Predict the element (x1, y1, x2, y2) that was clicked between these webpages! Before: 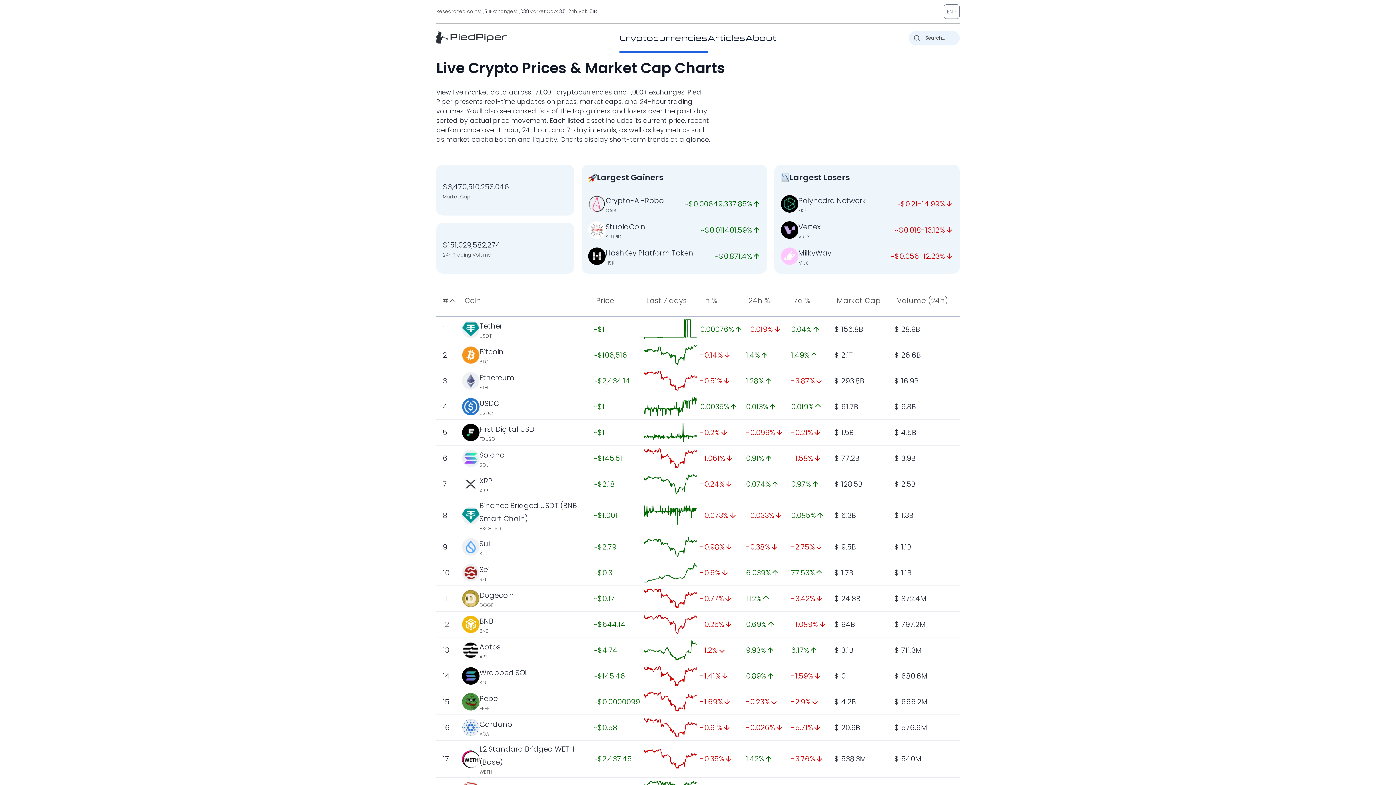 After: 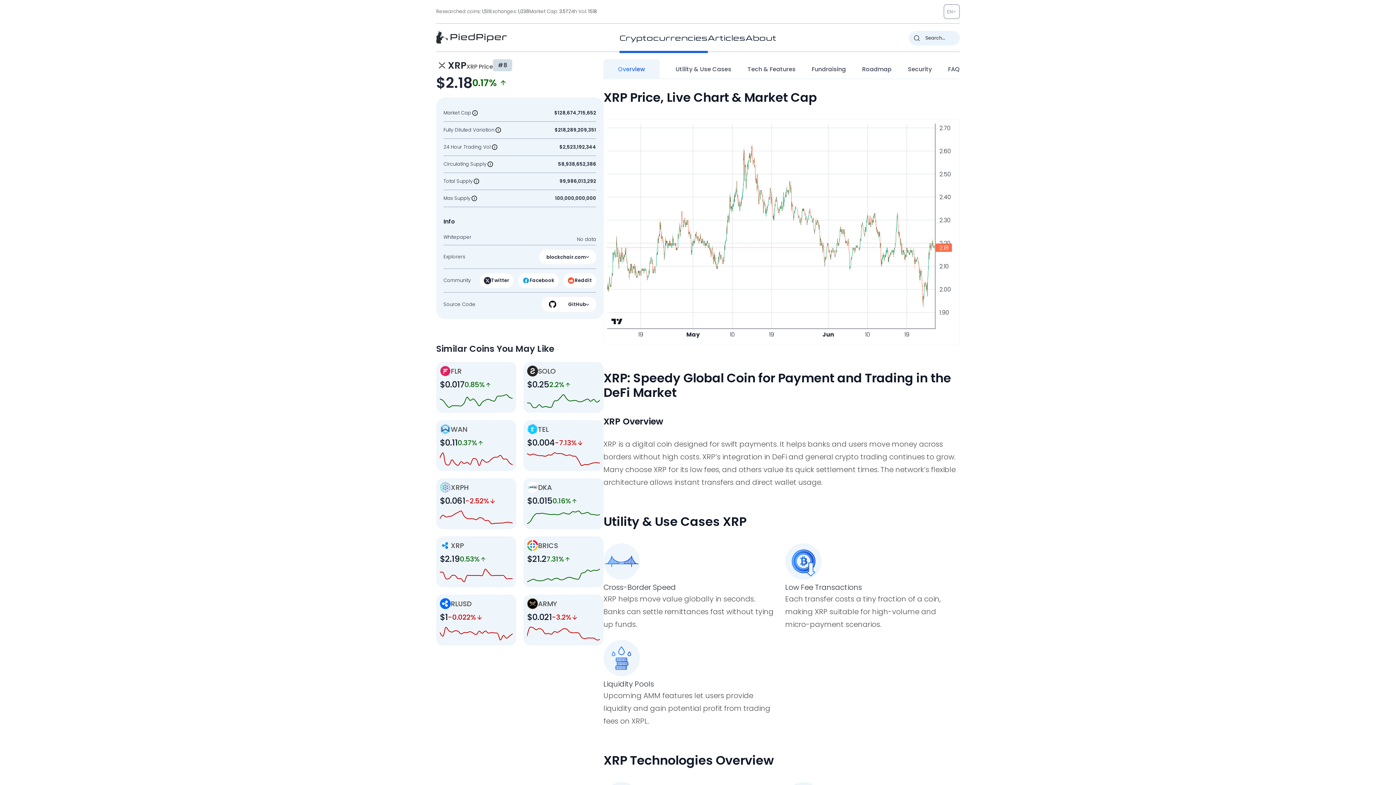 Action: bbox: (644, 474, 696, 494)